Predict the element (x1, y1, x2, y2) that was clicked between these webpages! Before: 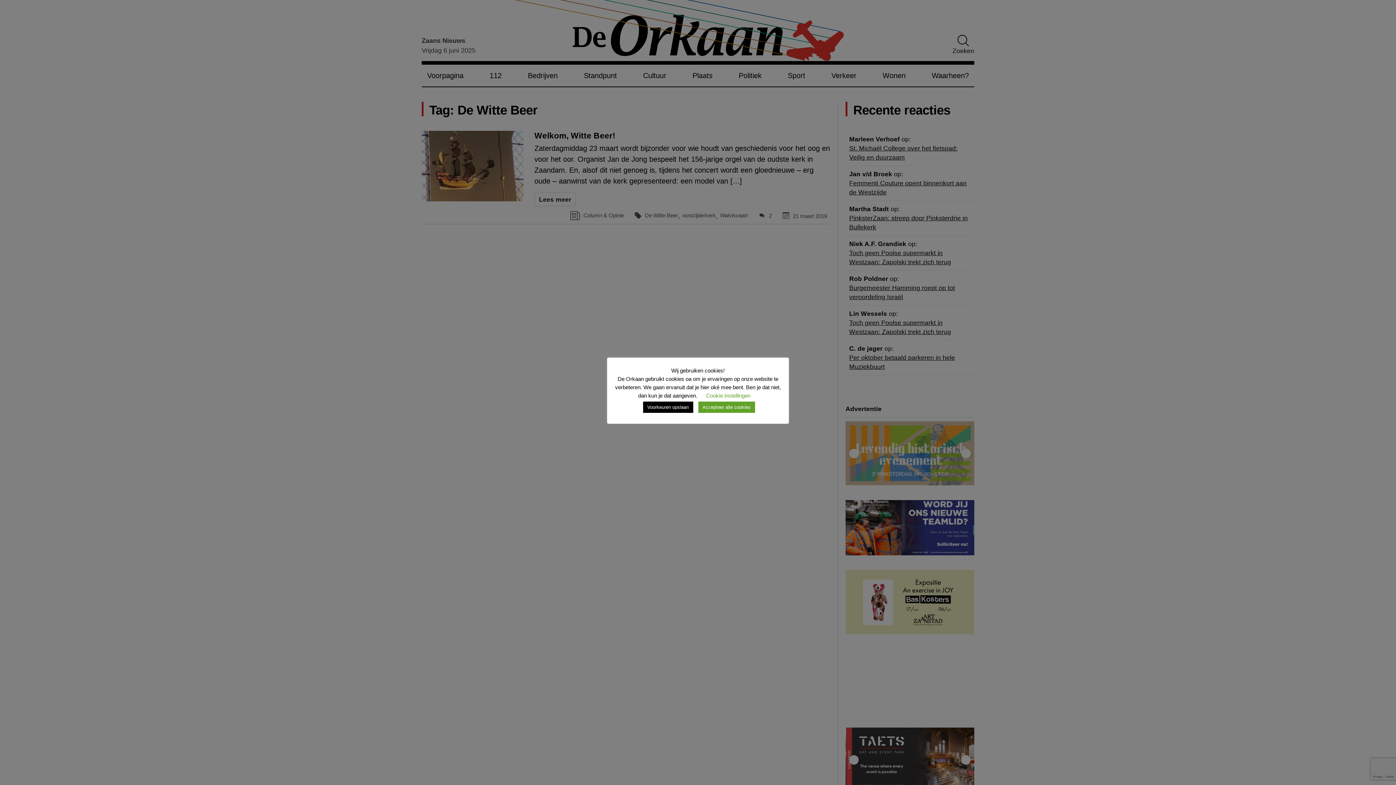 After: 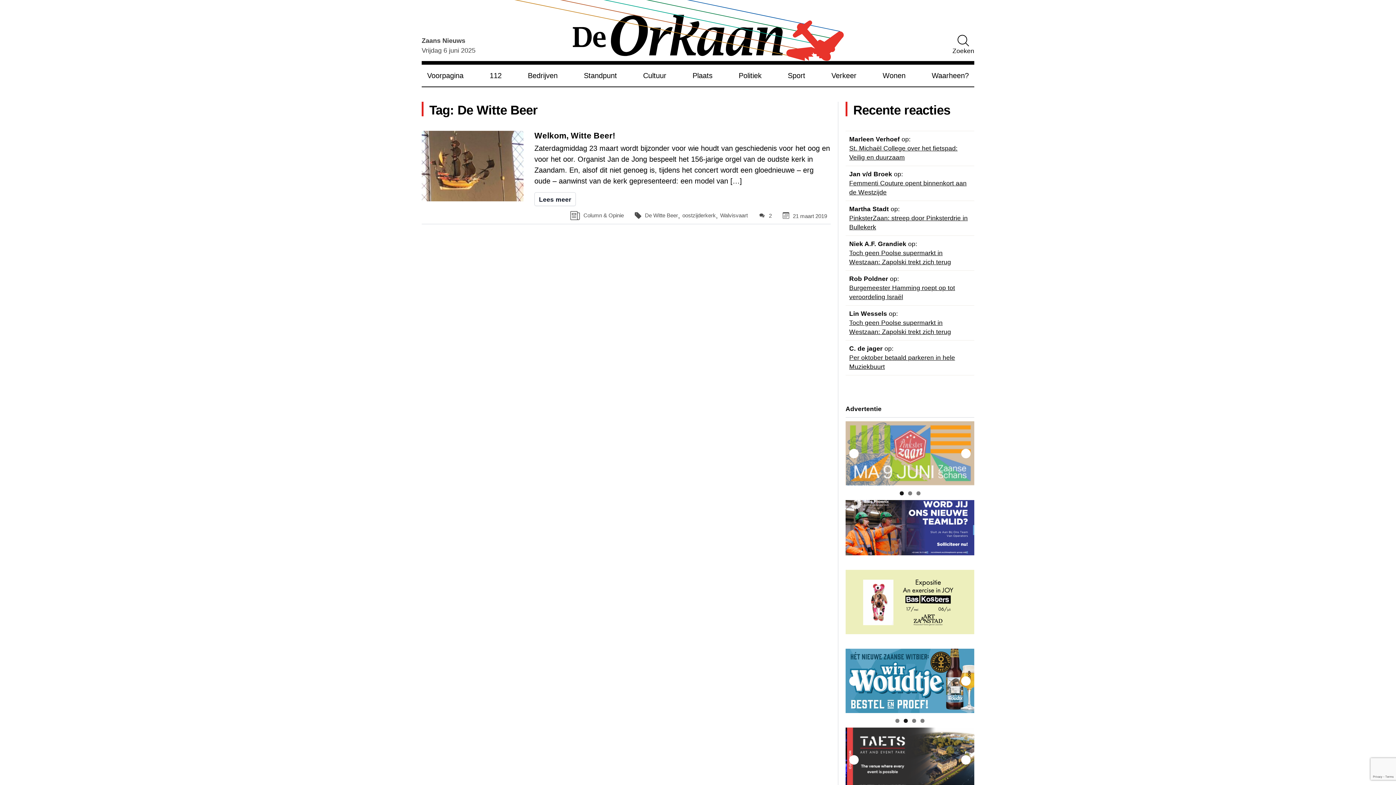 Action: bbox: (698, 401, 755, 413) label: Accepteer alle cookies